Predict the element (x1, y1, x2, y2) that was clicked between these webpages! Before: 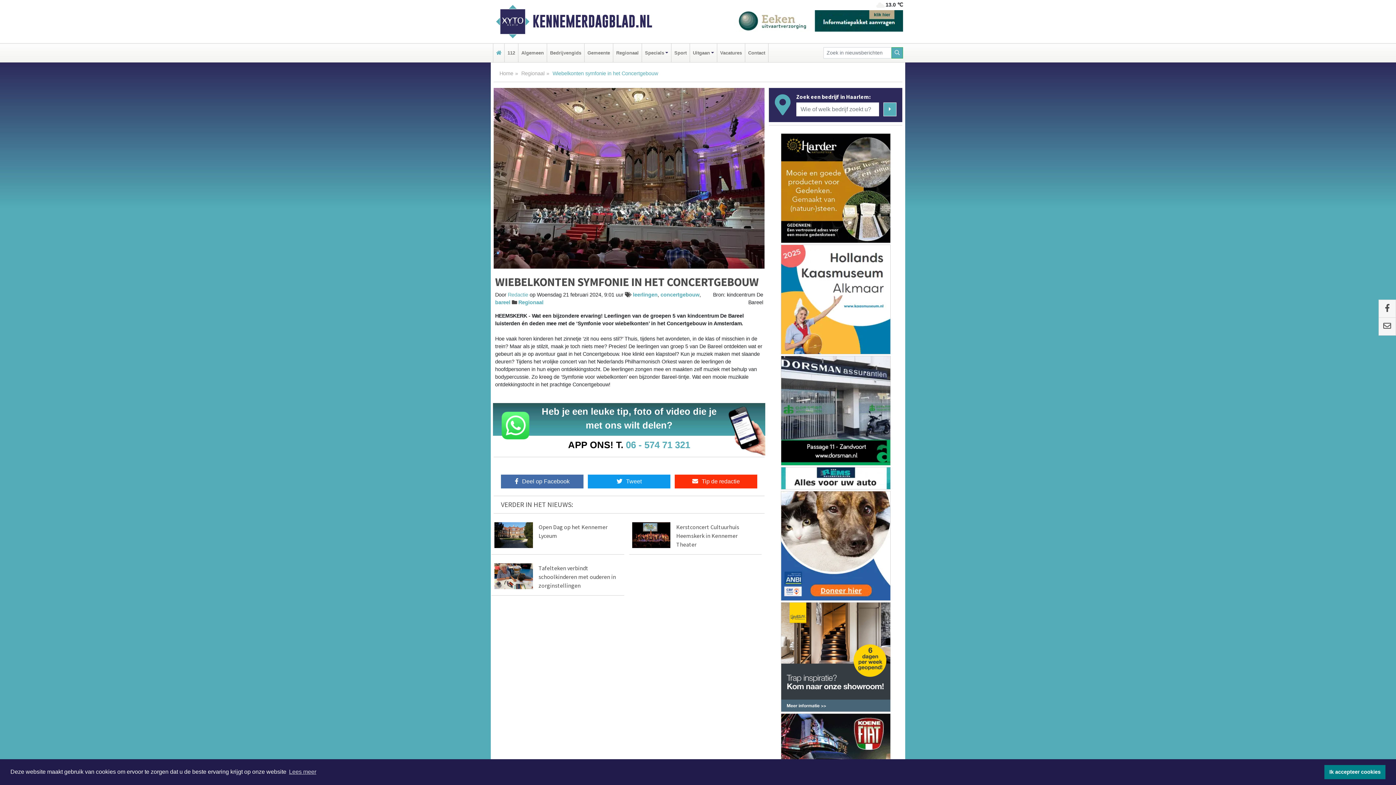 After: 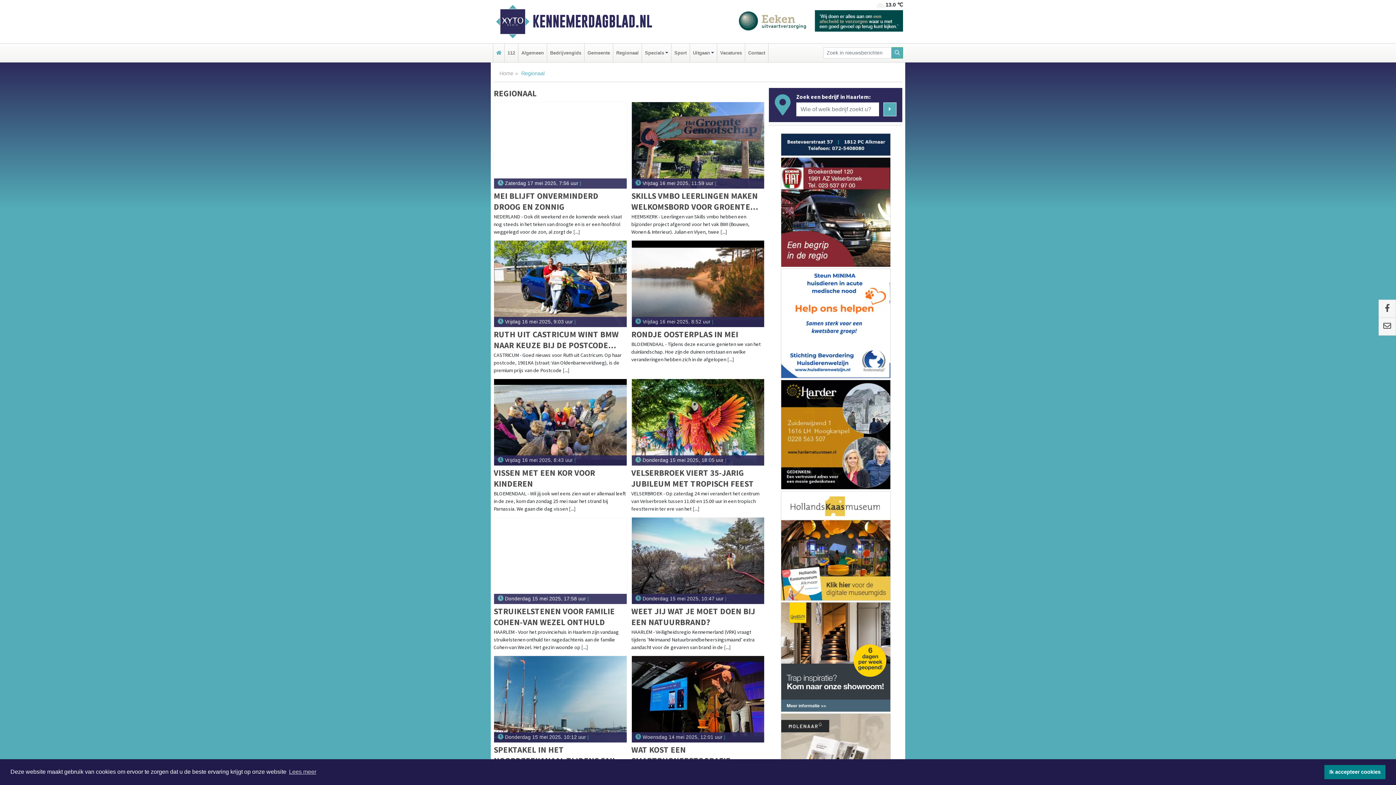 Action: bbox: (518, 299, 543, 305) label: Regionaal